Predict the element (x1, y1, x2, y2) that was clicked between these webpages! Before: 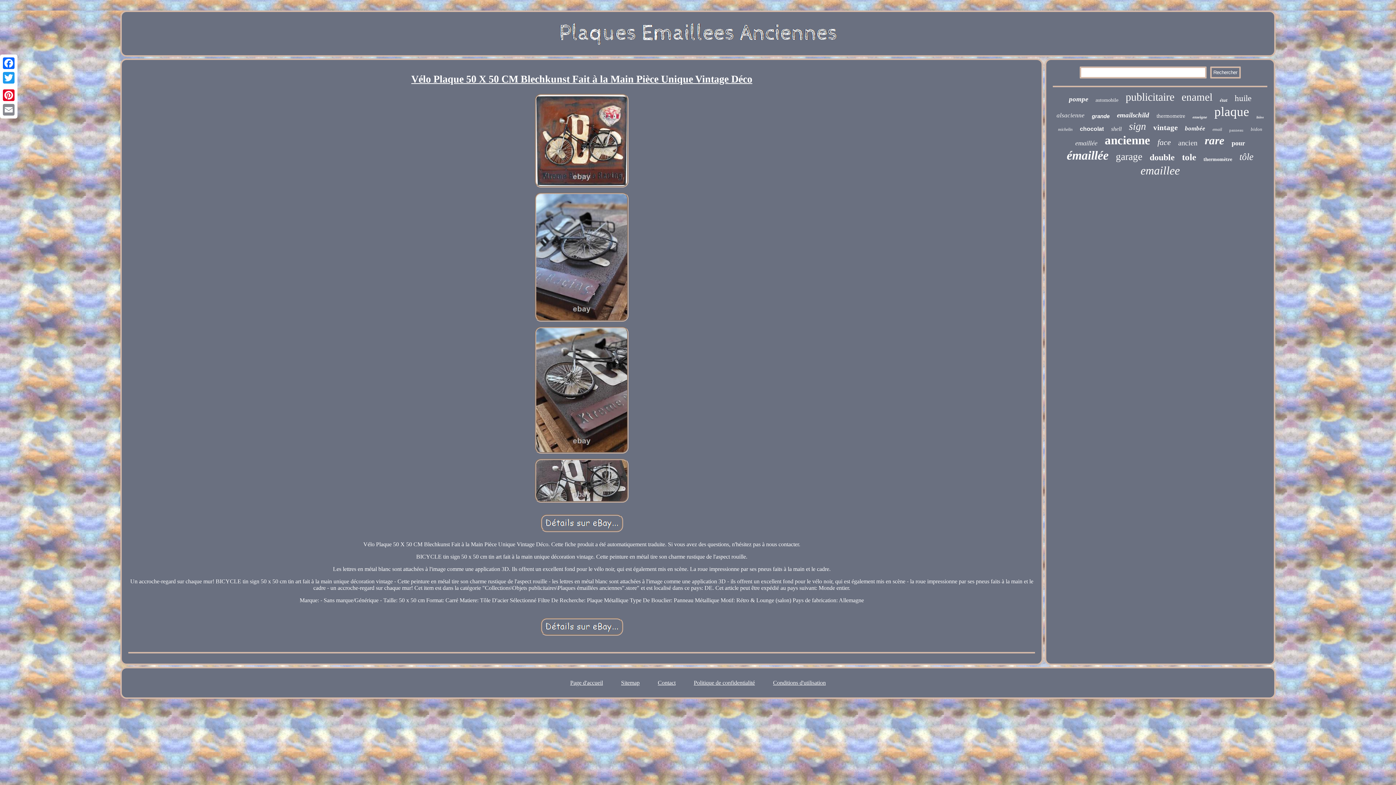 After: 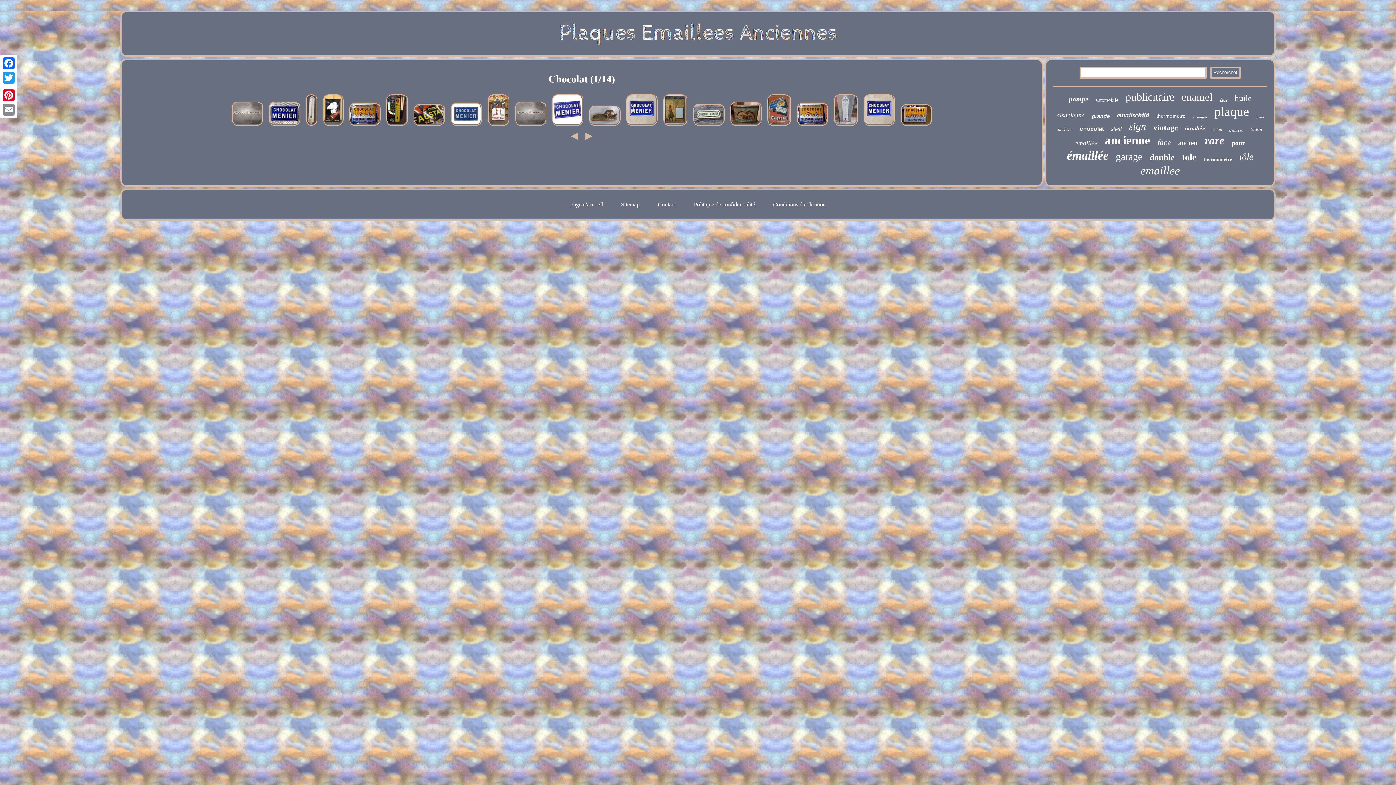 Action: bbox: (1080, 125, 1104, 132) label: chocolat